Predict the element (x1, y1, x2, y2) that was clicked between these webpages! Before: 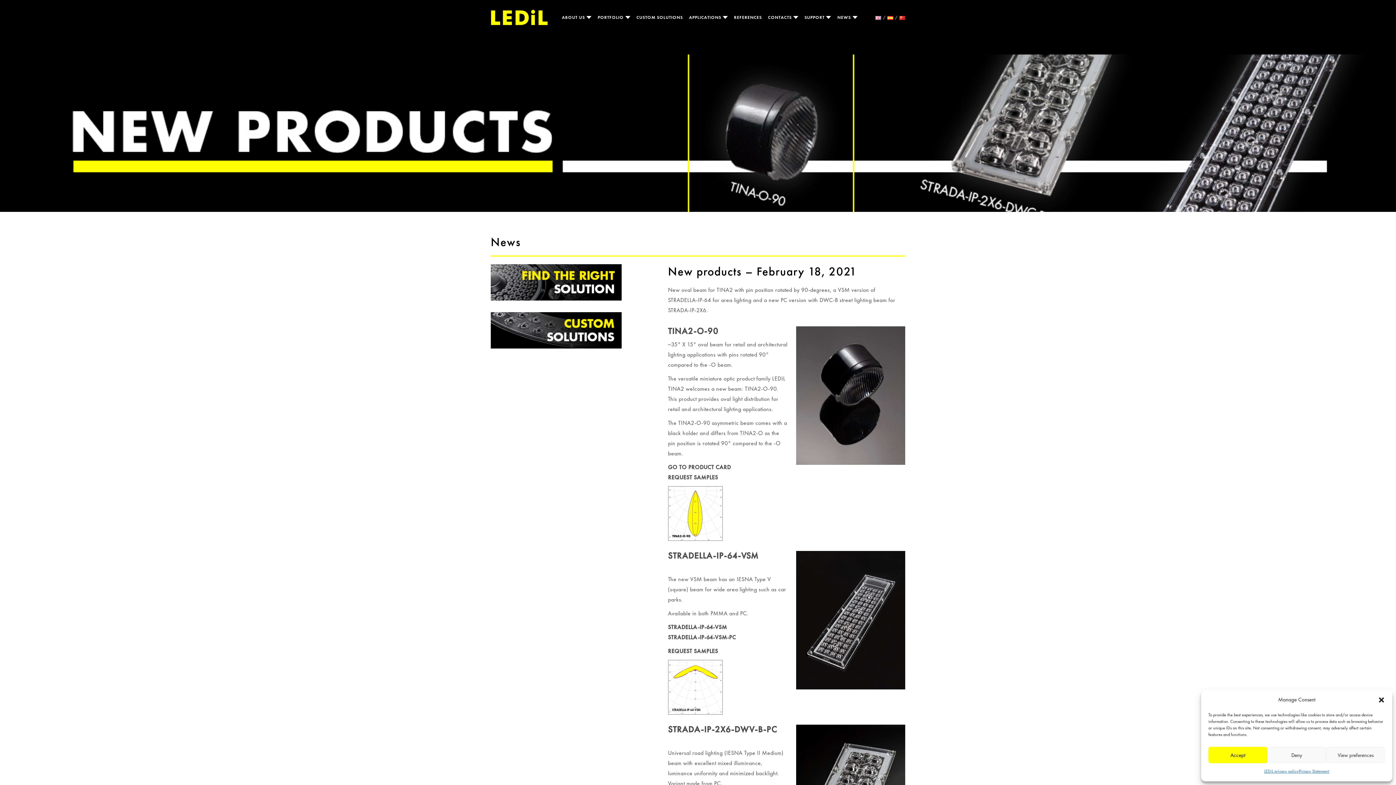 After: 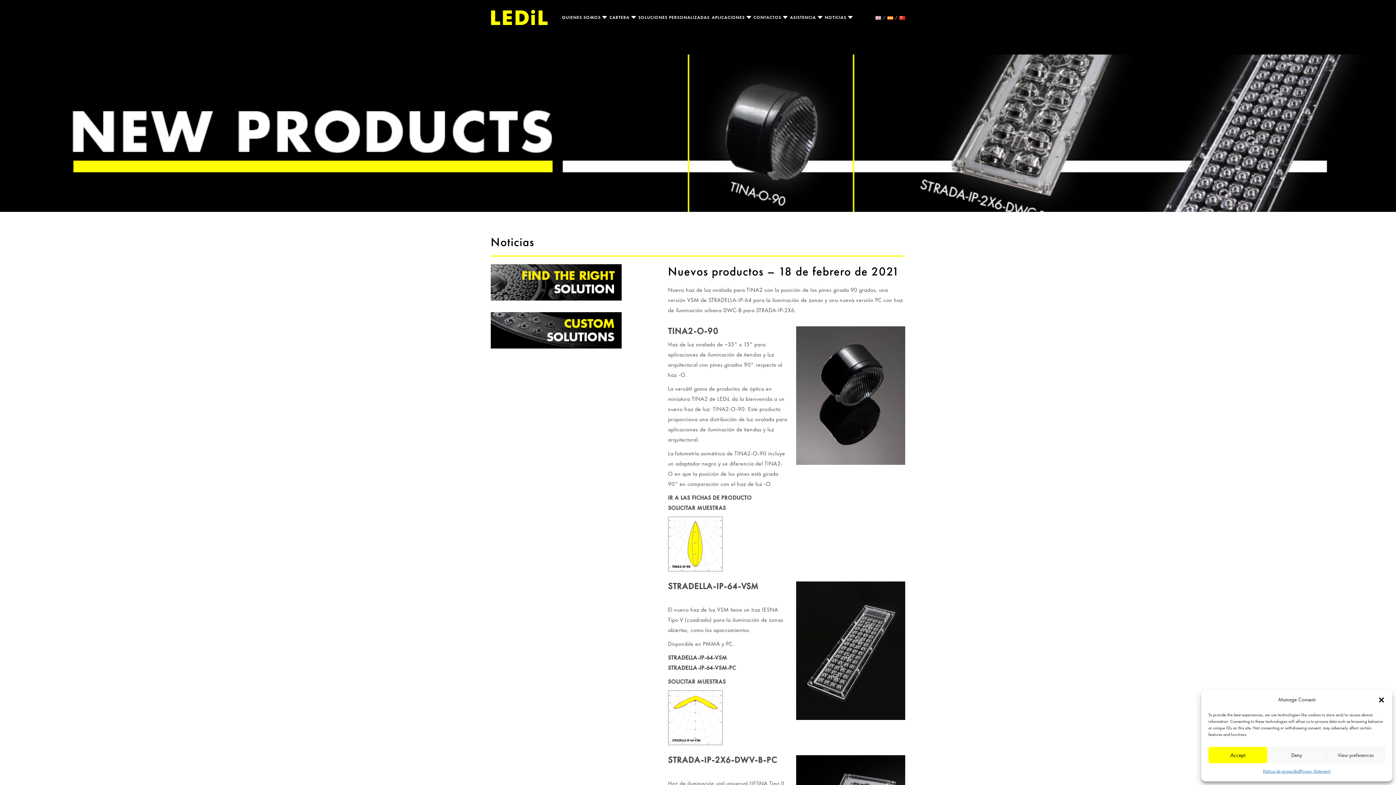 Action: bbox: (887, 14, 893, 20)